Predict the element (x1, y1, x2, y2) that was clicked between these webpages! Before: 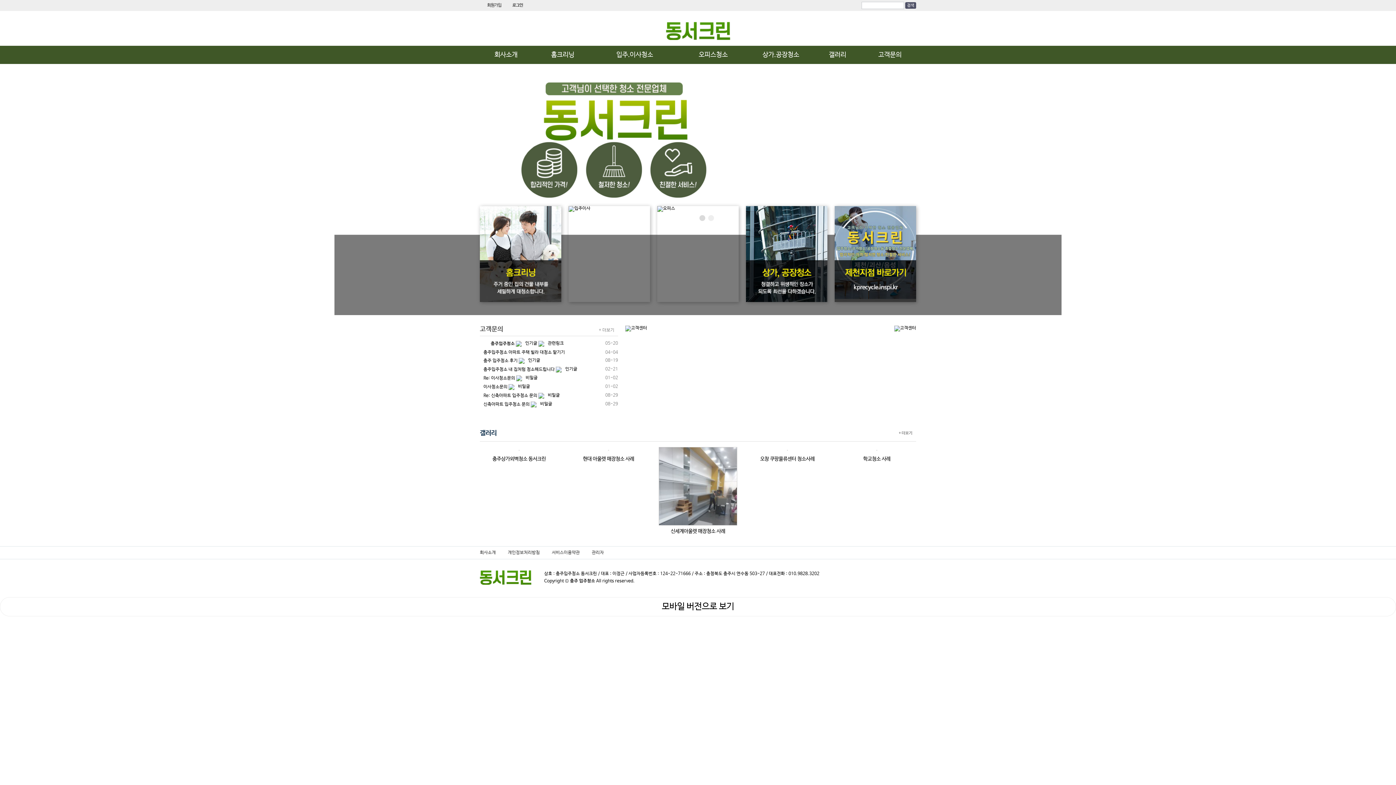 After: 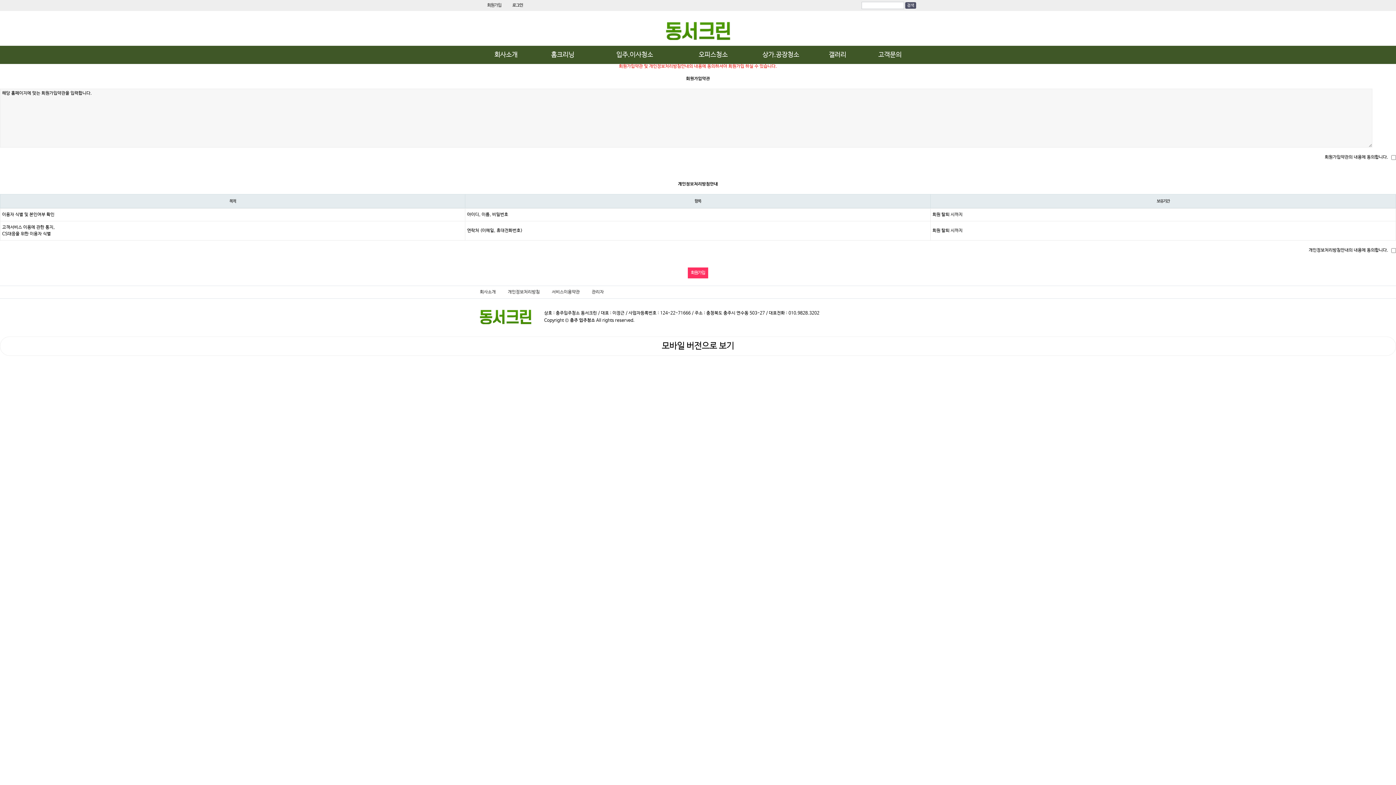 Action: label: 회원가입 bbox: (483, 0, 505, 10)